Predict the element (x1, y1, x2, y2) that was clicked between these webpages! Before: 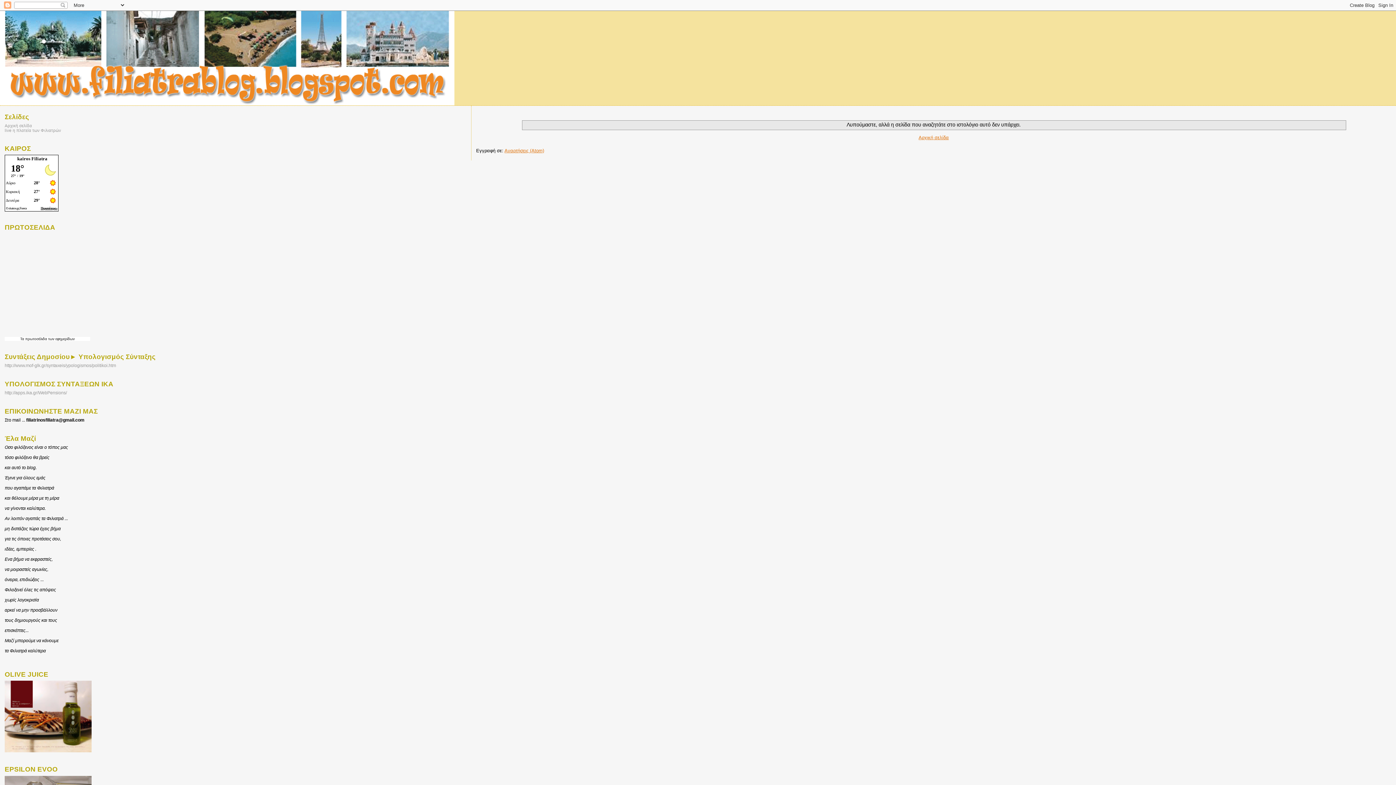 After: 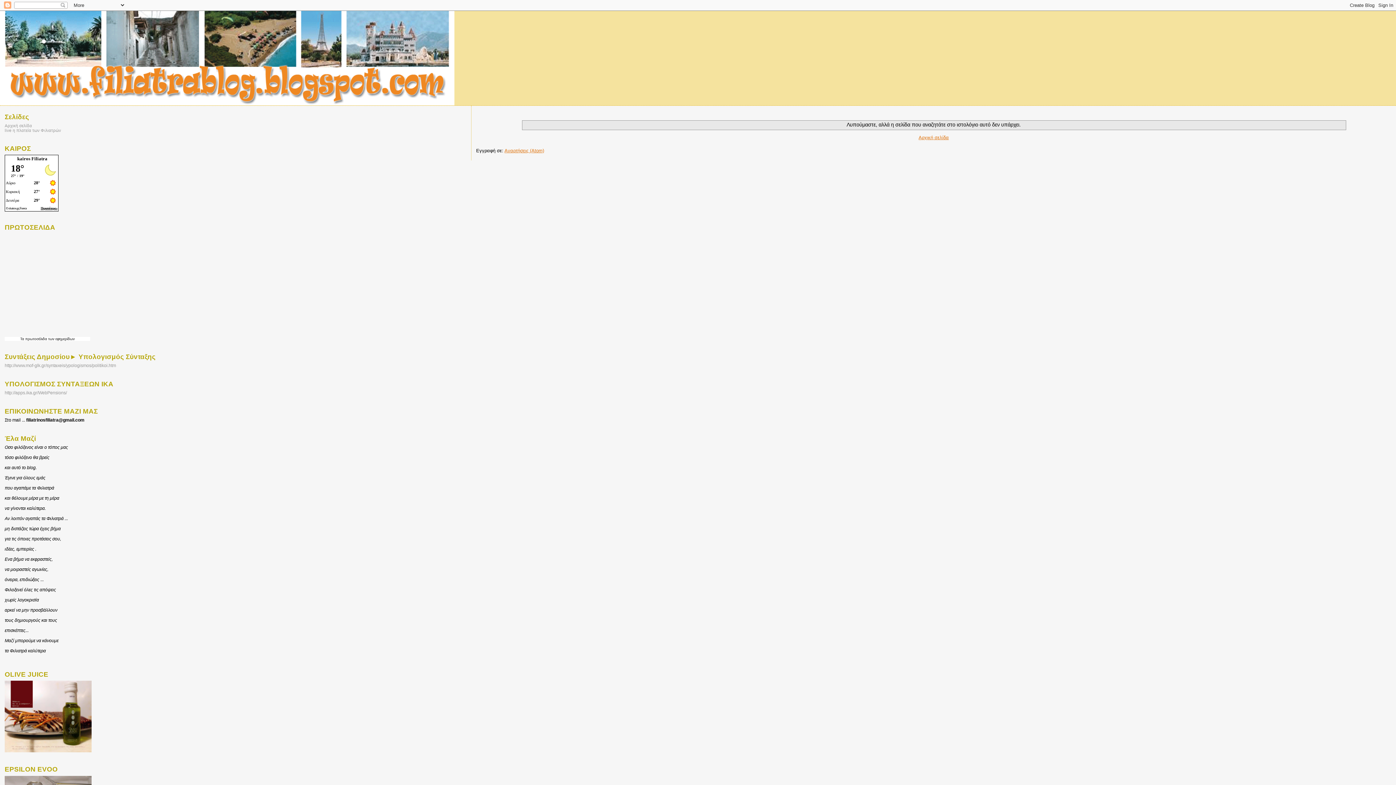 Action: bbox: (47, 336, 74, 340) label:  των εφημερίδων